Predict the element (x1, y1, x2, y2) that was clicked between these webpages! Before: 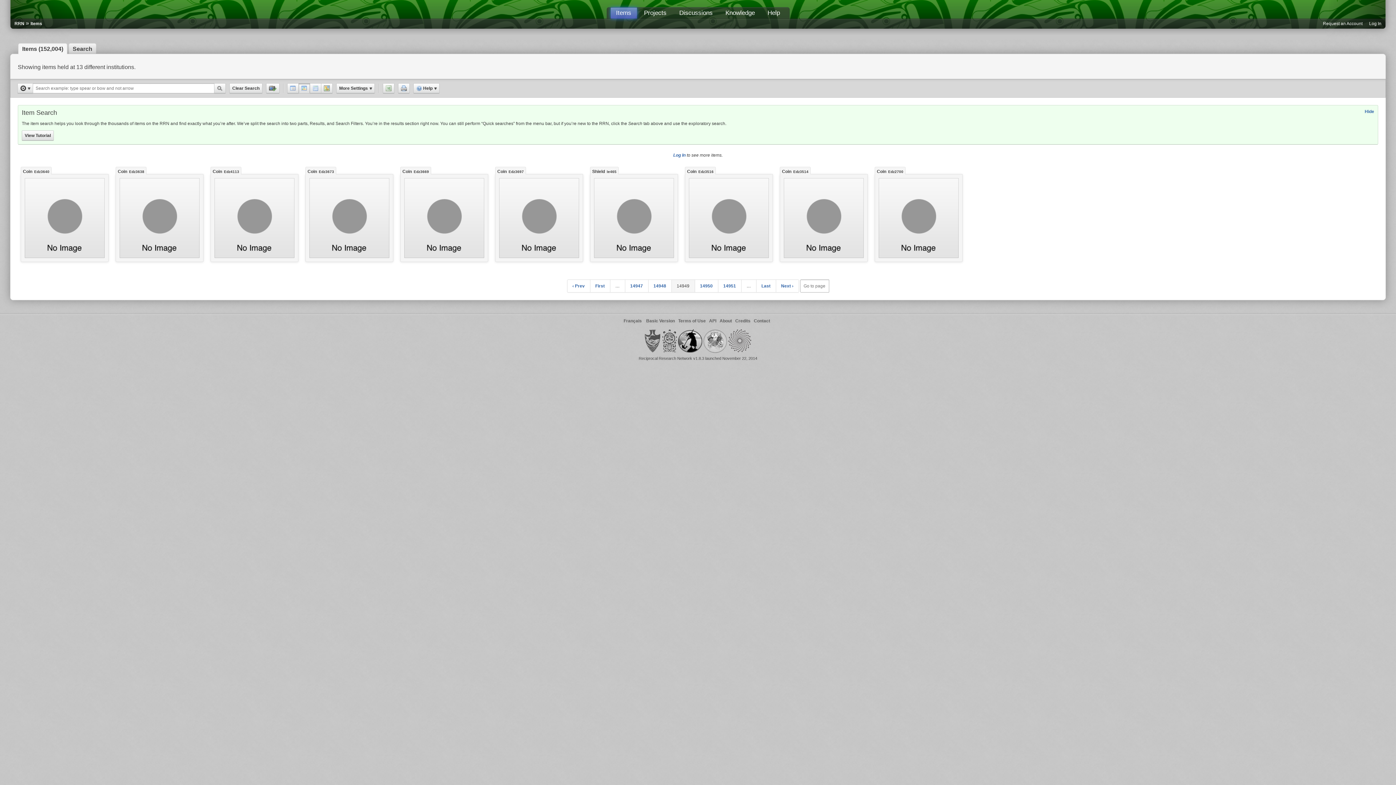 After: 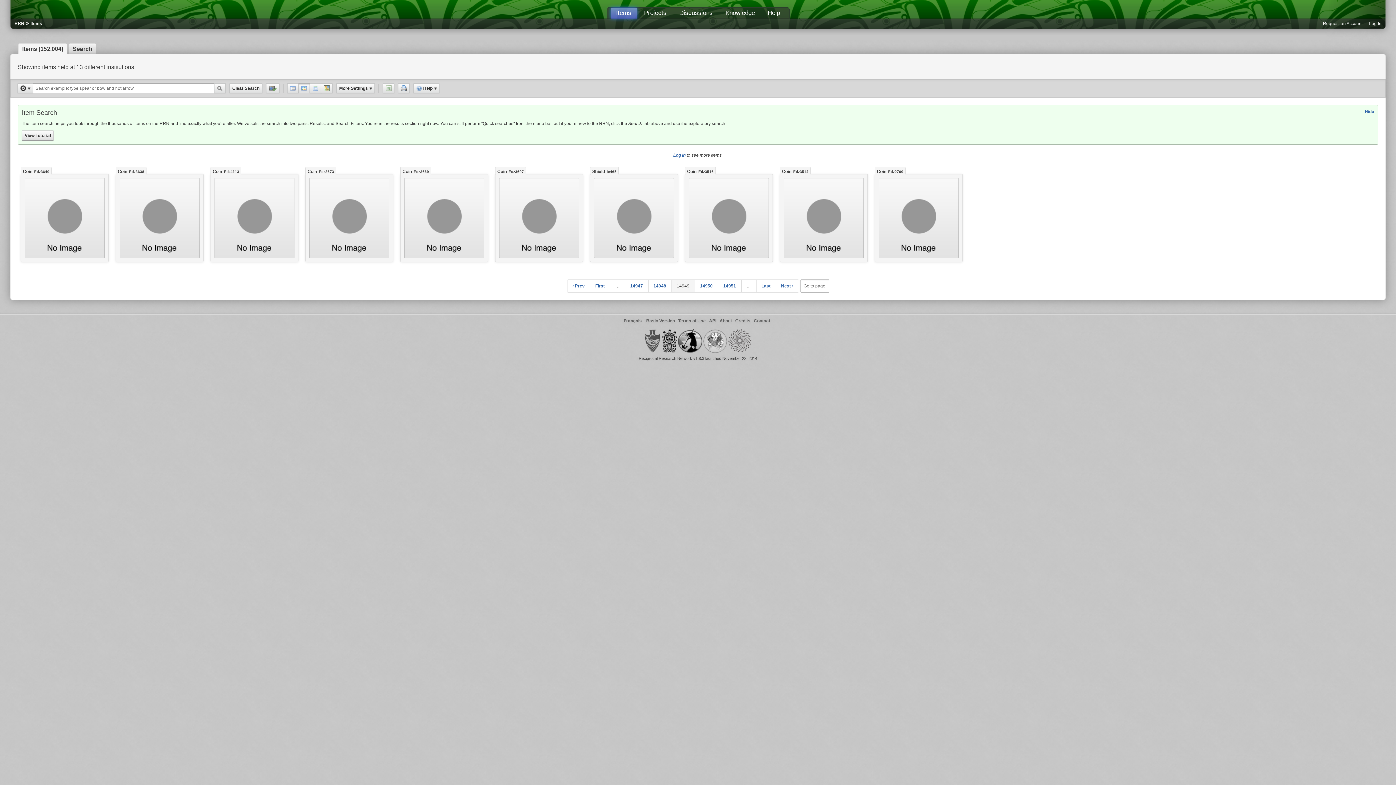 Action: bbox: (662, 329, 677, 353) label: U'mista Cultural Society